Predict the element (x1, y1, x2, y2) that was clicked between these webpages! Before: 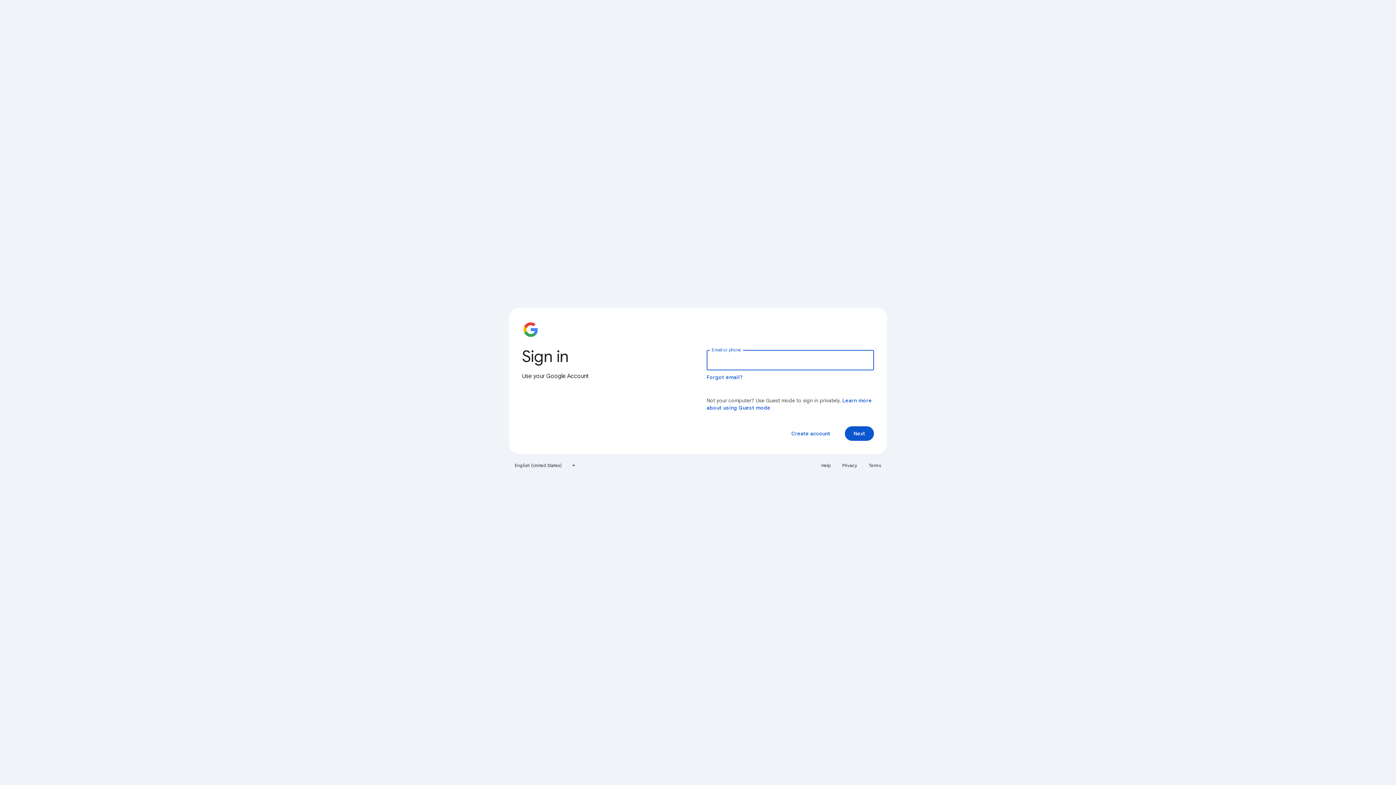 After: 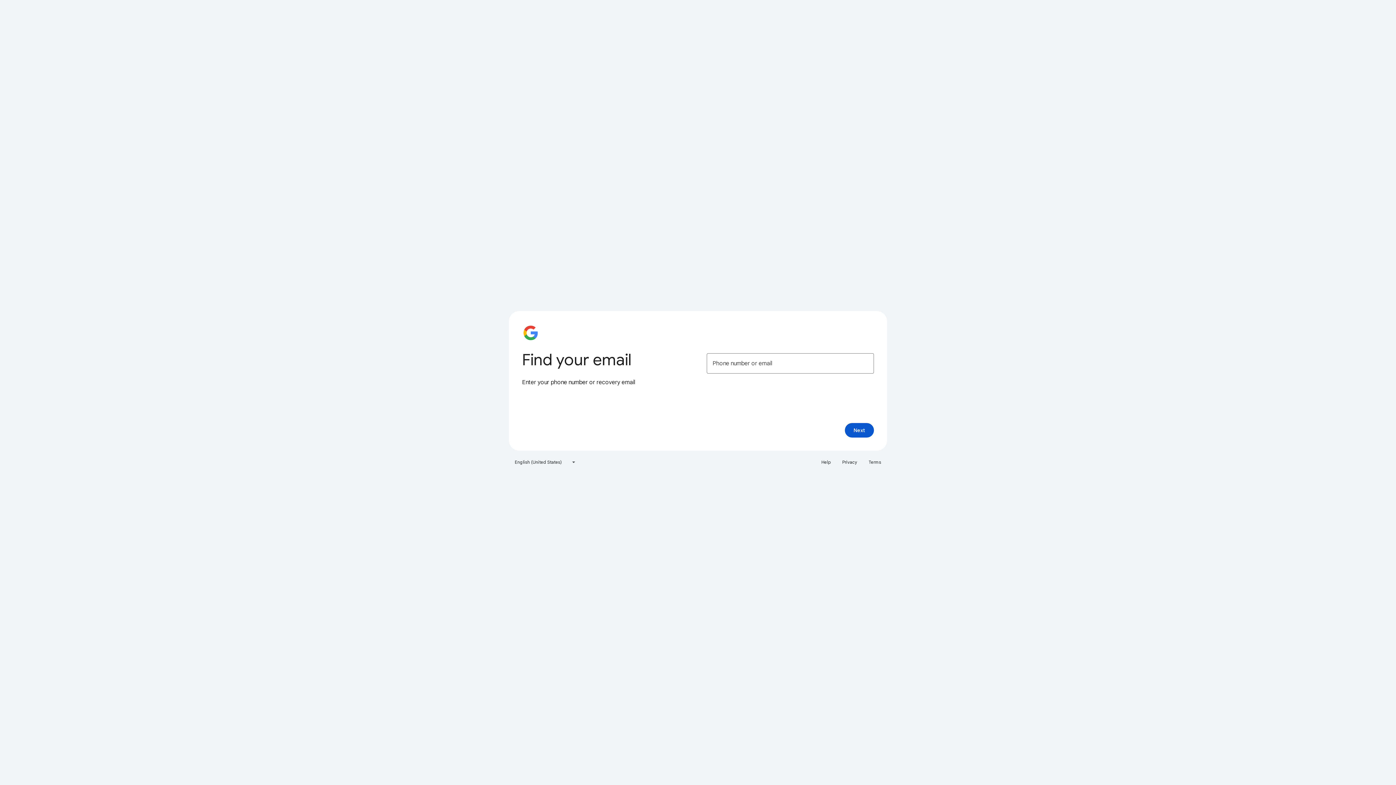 Action: bbox: (706, 374, 743, 380) label: Forgot email?